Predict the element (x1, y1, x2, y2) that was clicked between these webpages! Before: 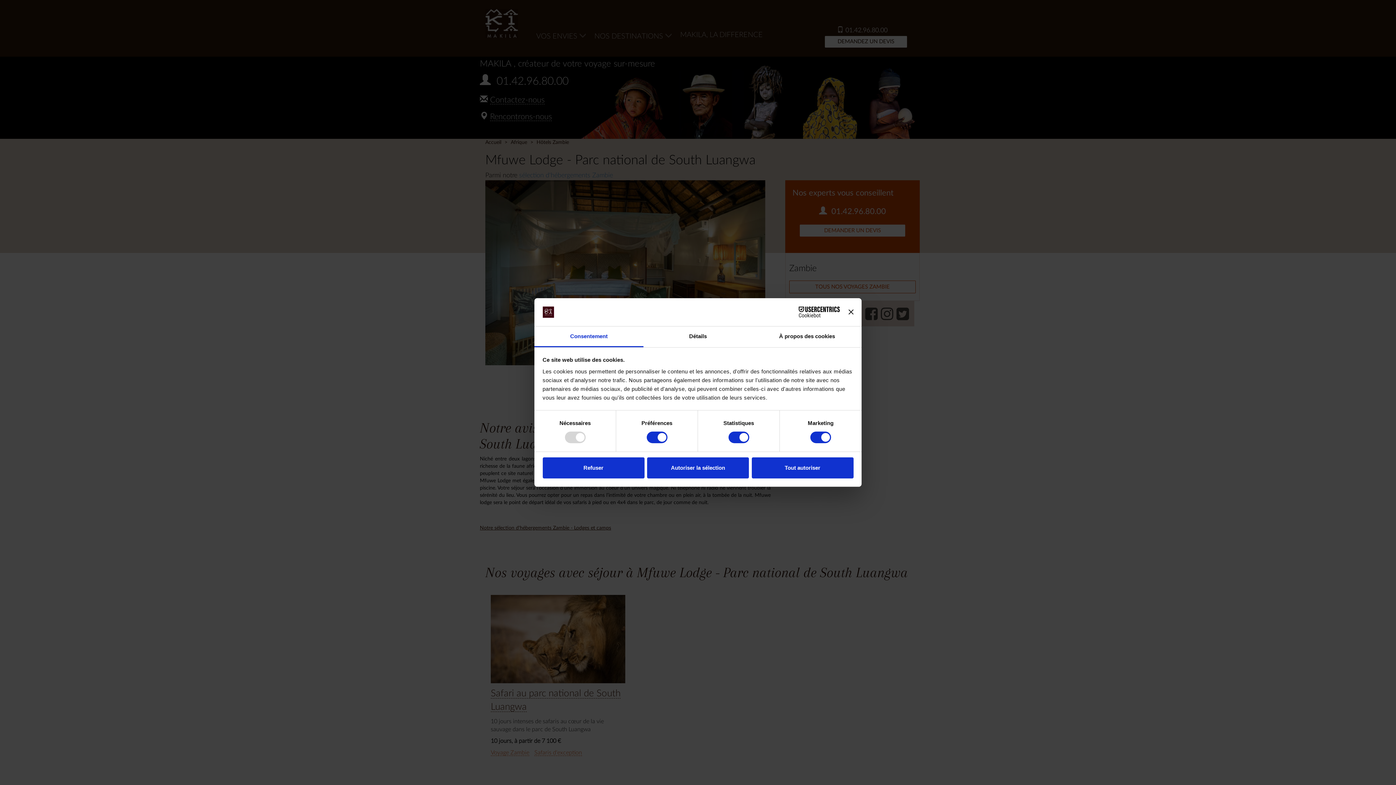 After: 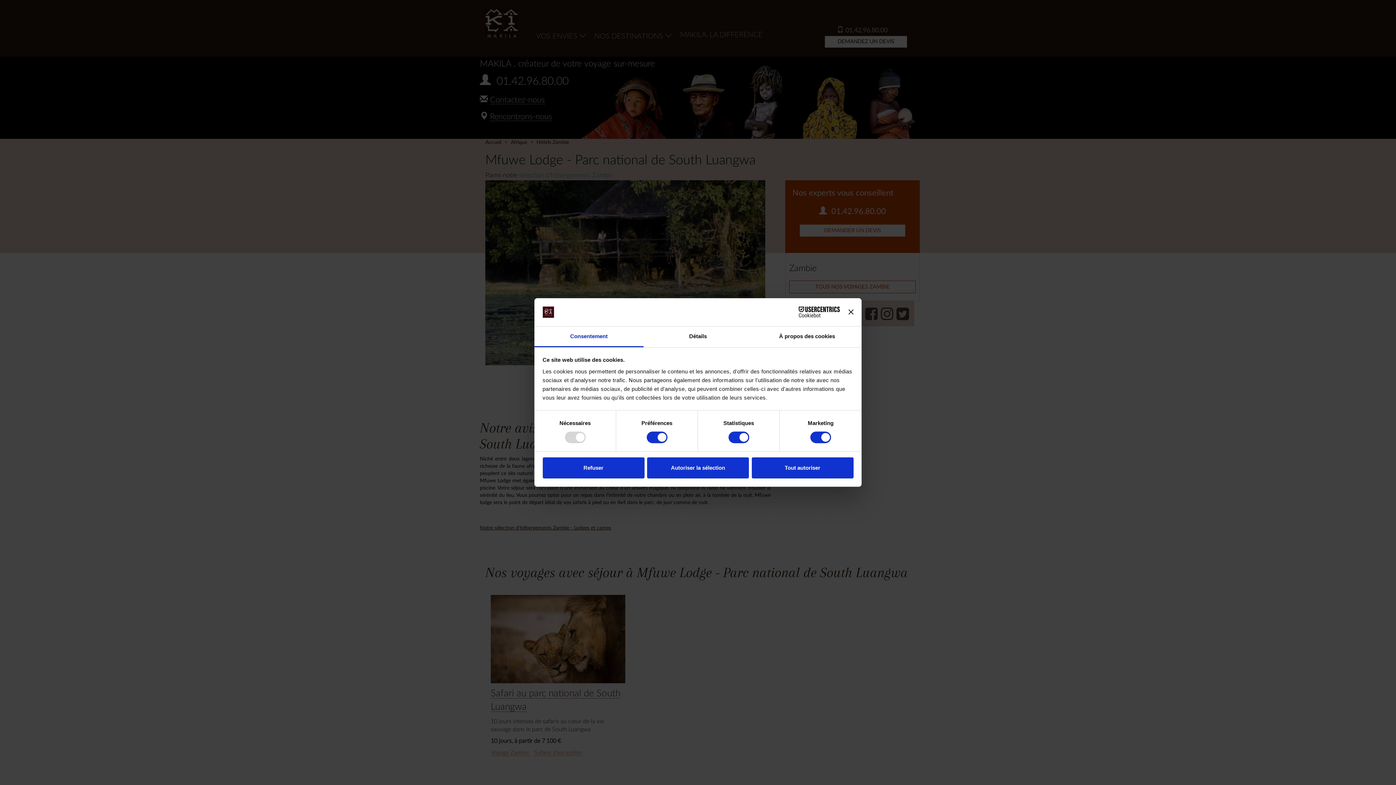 Action: bbox: (534, 326, 643, 347) label: Consentement